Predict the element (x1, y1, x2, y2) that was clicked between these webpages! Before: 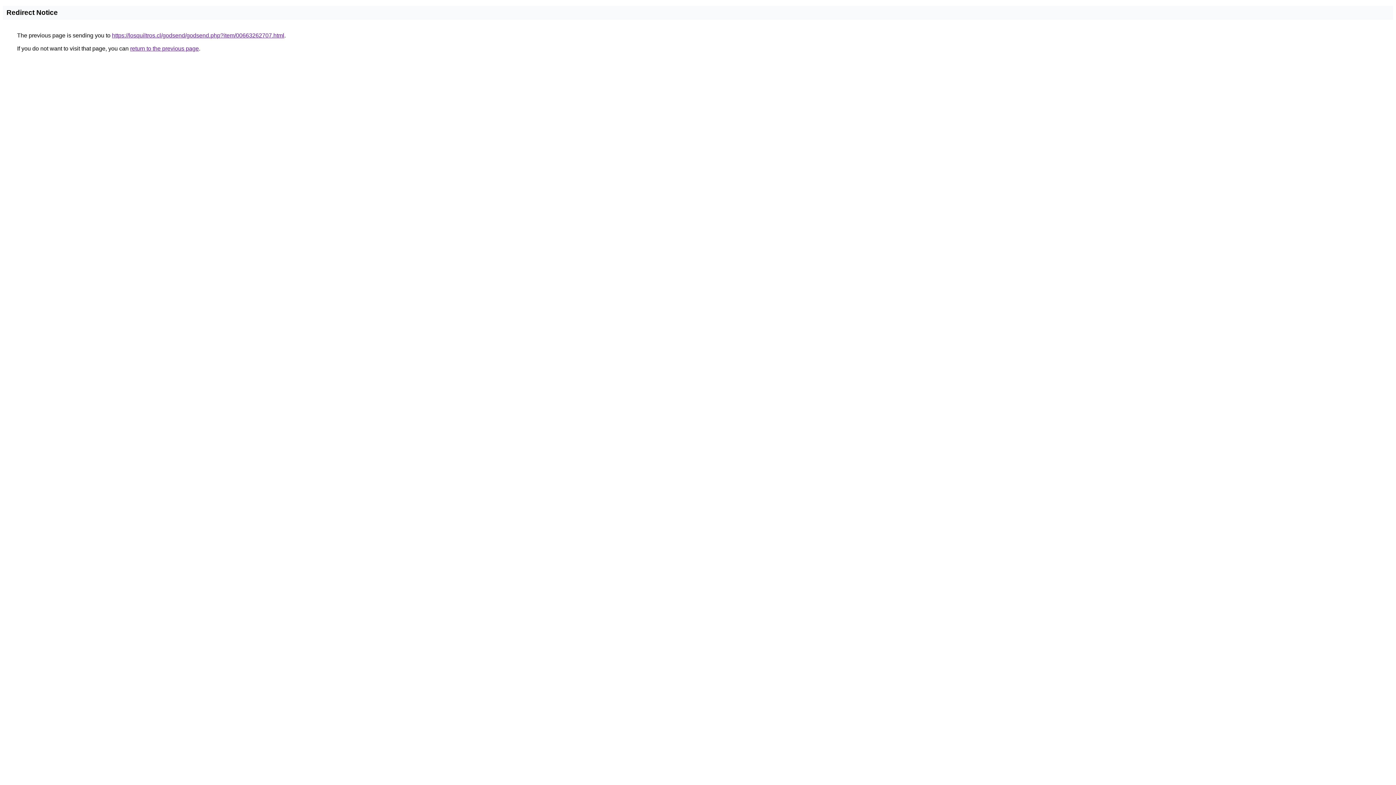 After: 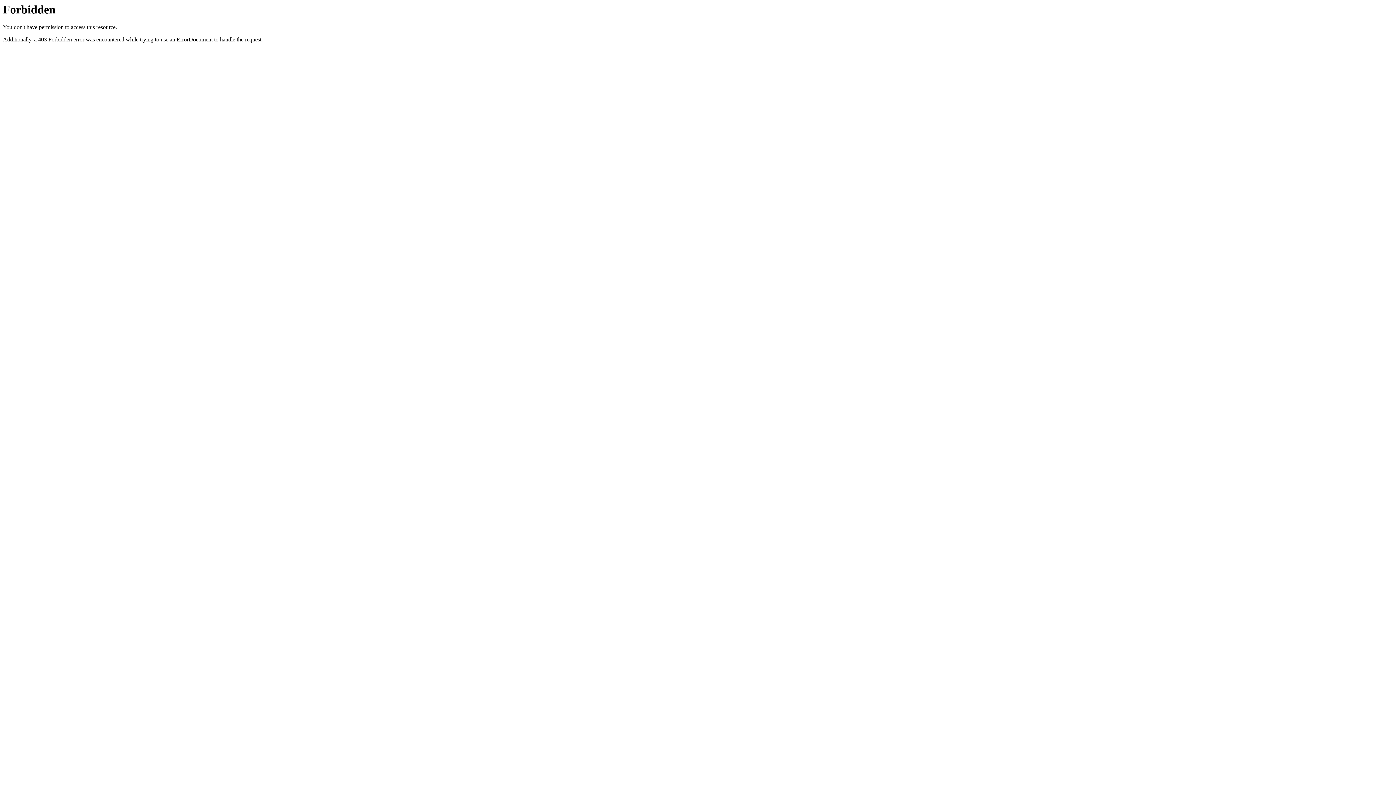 Action: label: https://losquiltros.cl/godsend/godsend.php?item/00663262707.html bbox: (112, 32, 284, 38)